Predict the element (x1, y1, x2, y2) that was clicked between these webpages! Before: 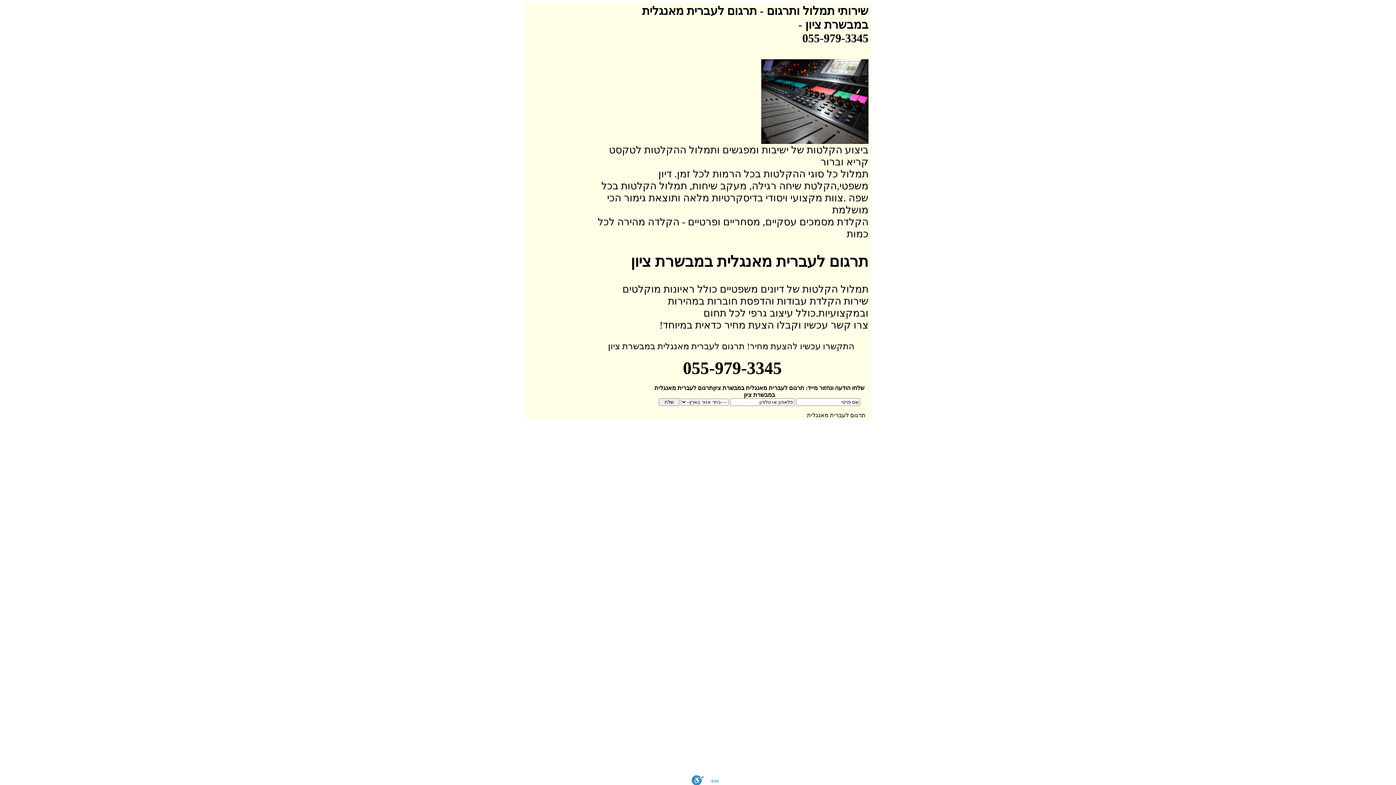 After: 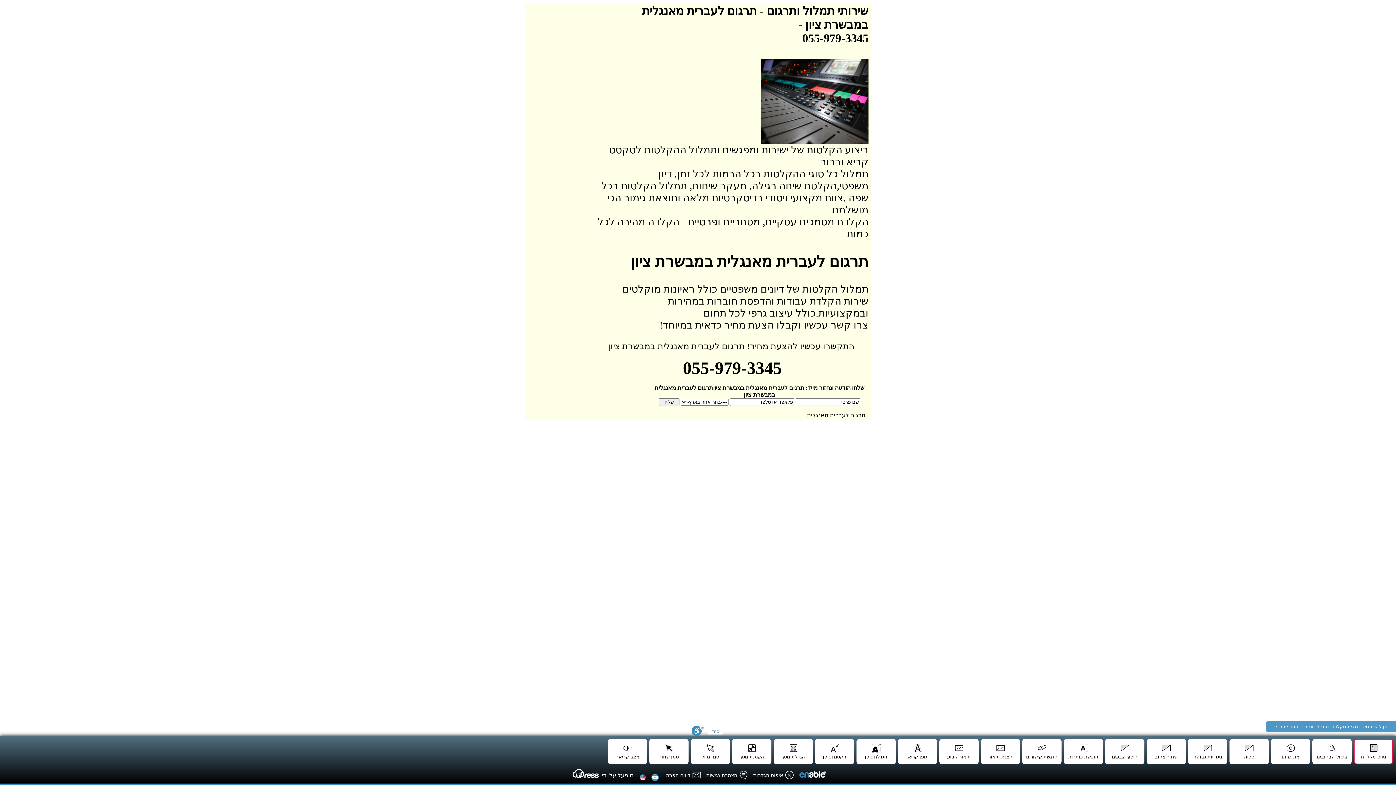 Action: bbox: (691, 775, 704, 785) label: סרגל נגישות